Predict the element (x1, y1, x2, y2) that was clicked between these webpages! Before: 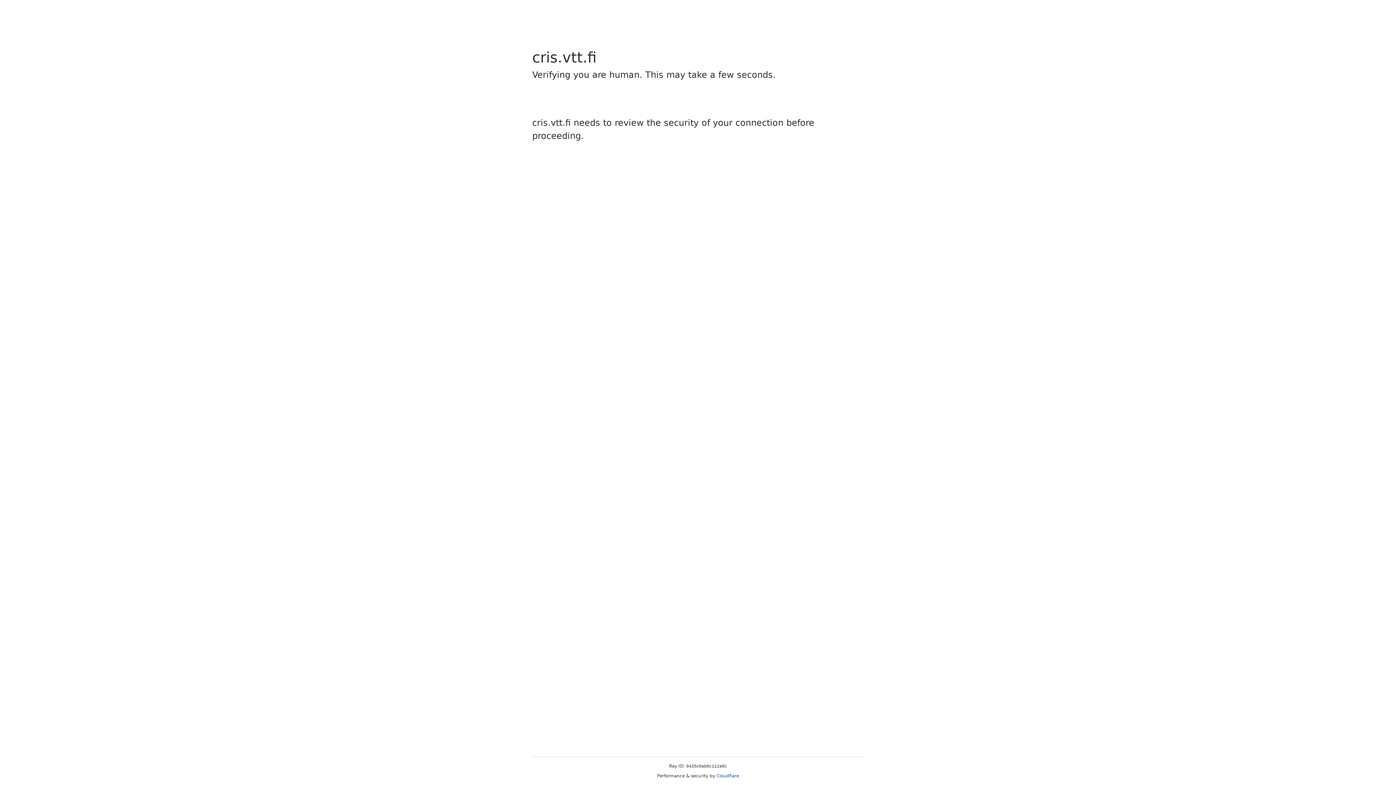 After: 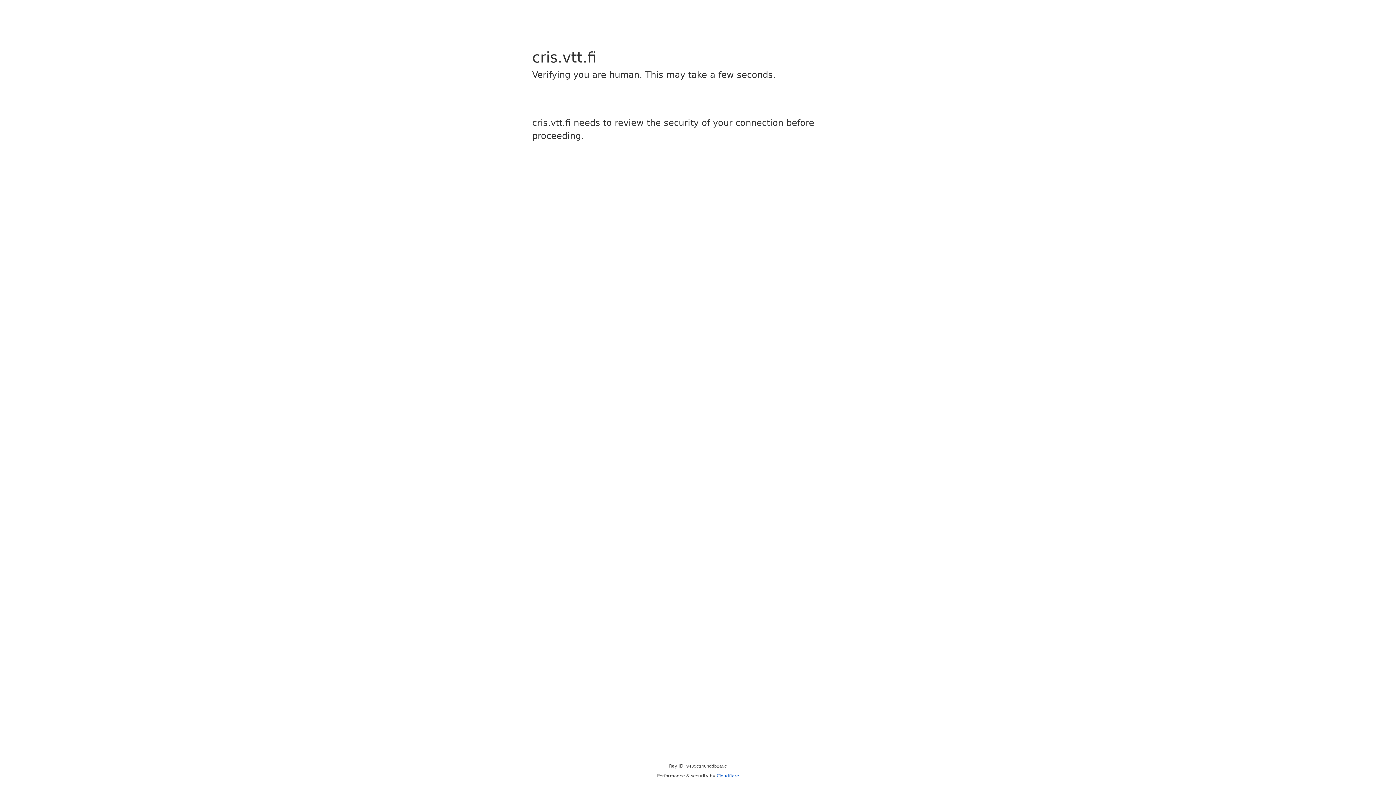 Action: bbox: (716, 773, 739, 778) label: Cloudflare